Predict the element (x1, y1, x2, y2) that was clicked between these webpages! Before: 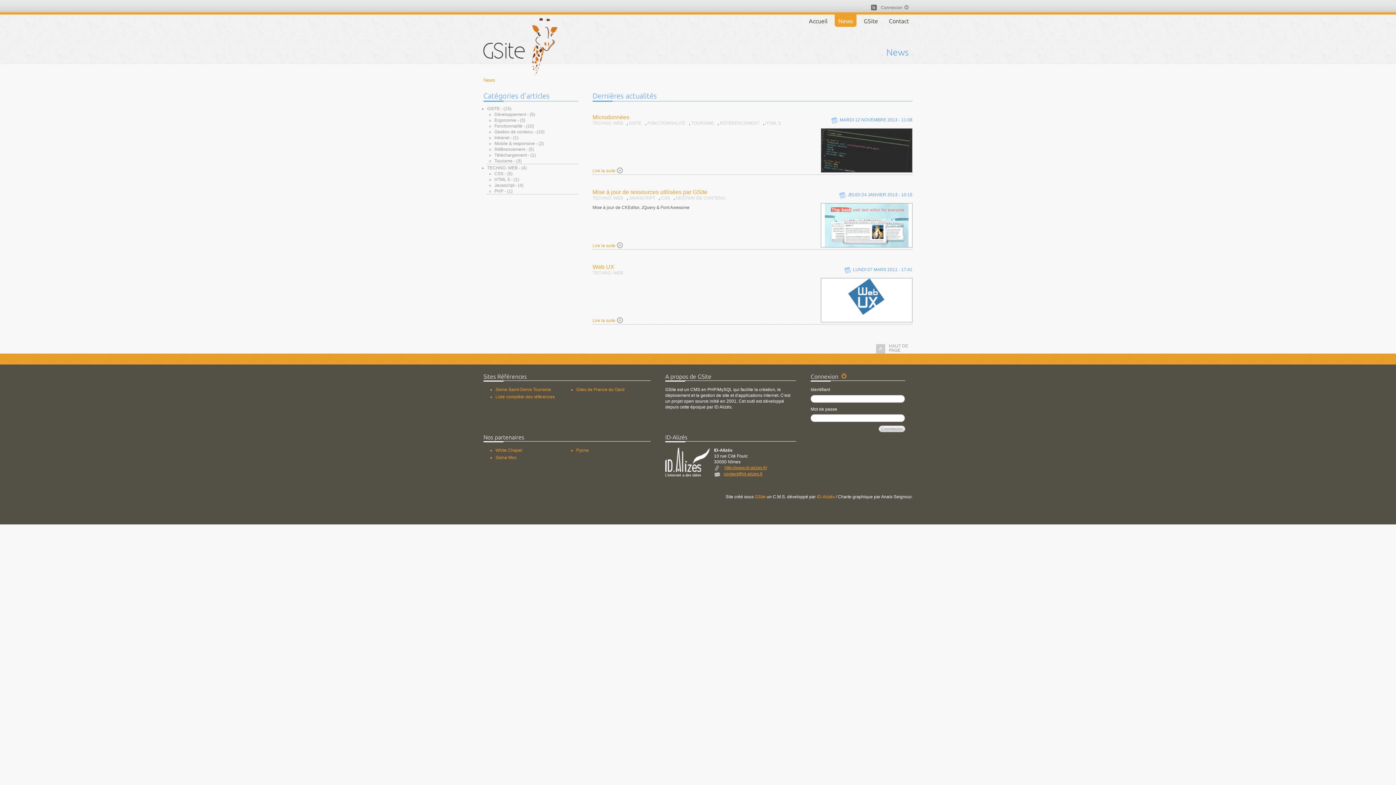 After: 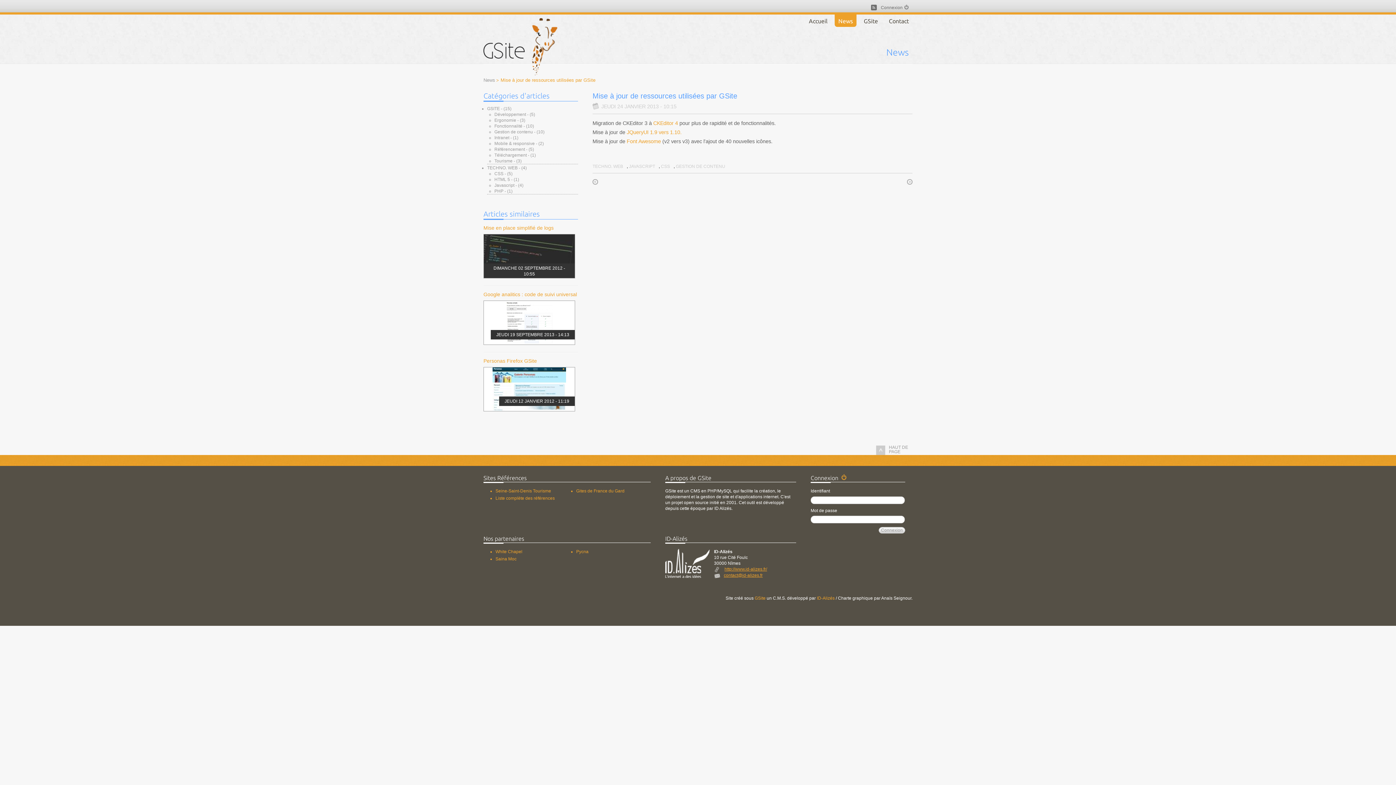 Action: label: Mise à jour de ressources utilisées par GSite bbox: (592, 189, 707, 195)